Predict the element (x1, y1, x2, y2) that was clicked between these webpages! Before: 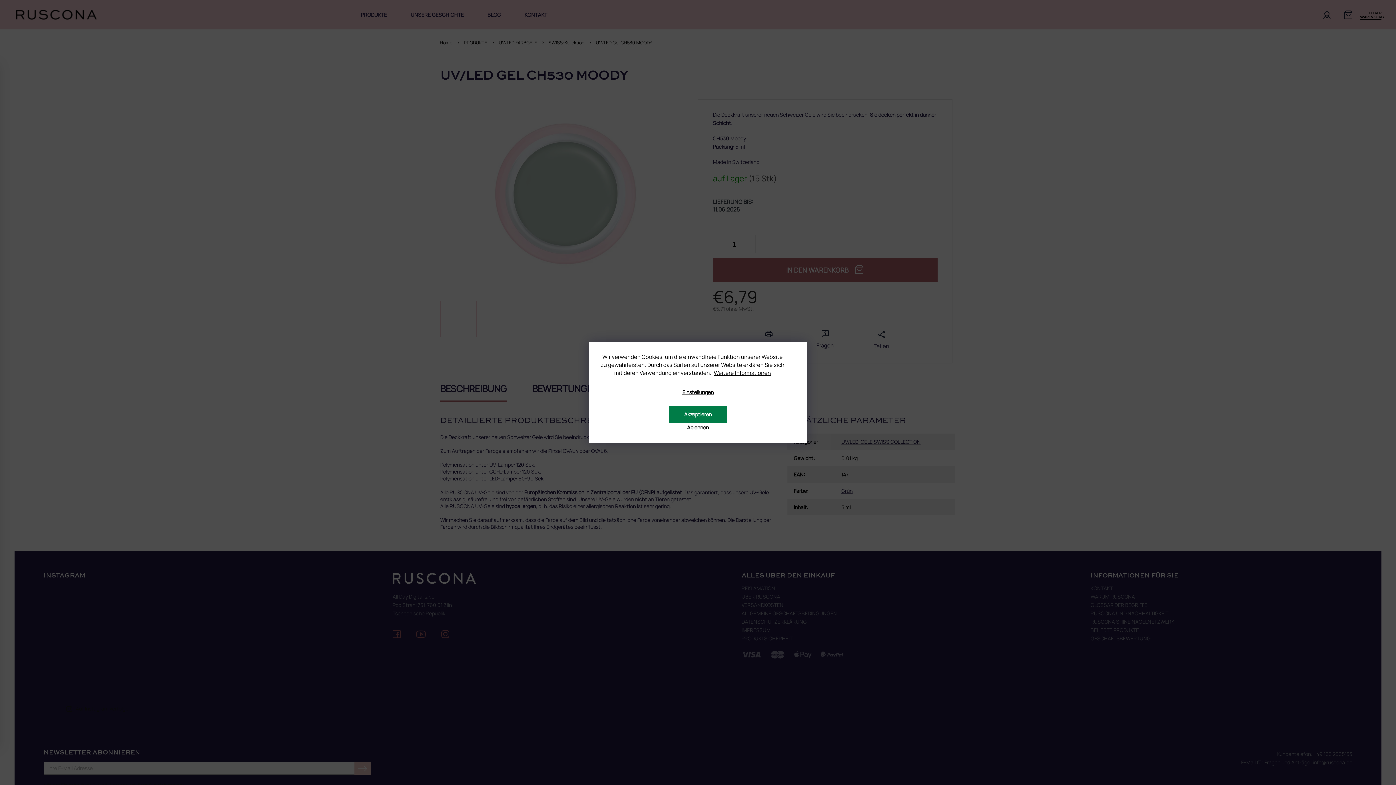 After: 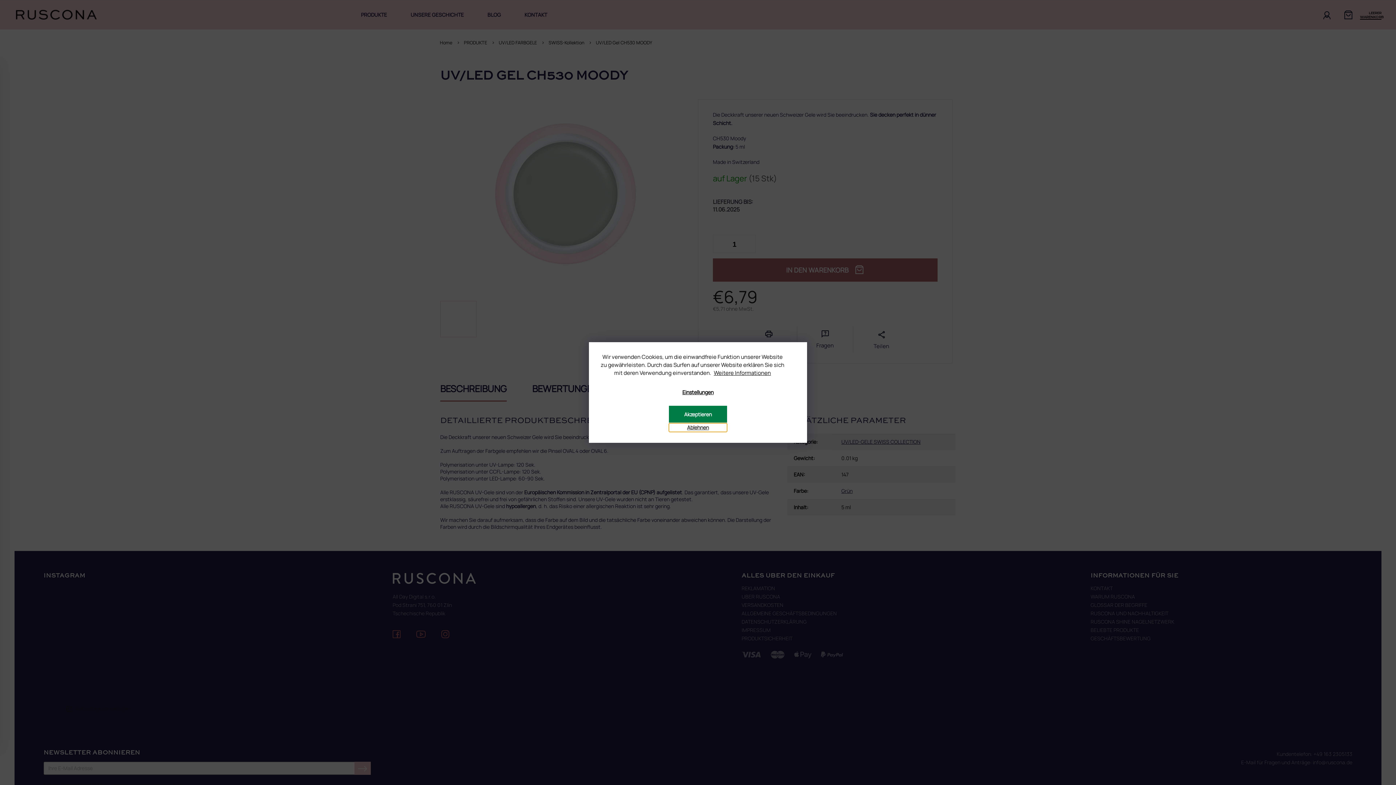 Action: bbox: (669, 423, 727, 432) label: Ablehnen